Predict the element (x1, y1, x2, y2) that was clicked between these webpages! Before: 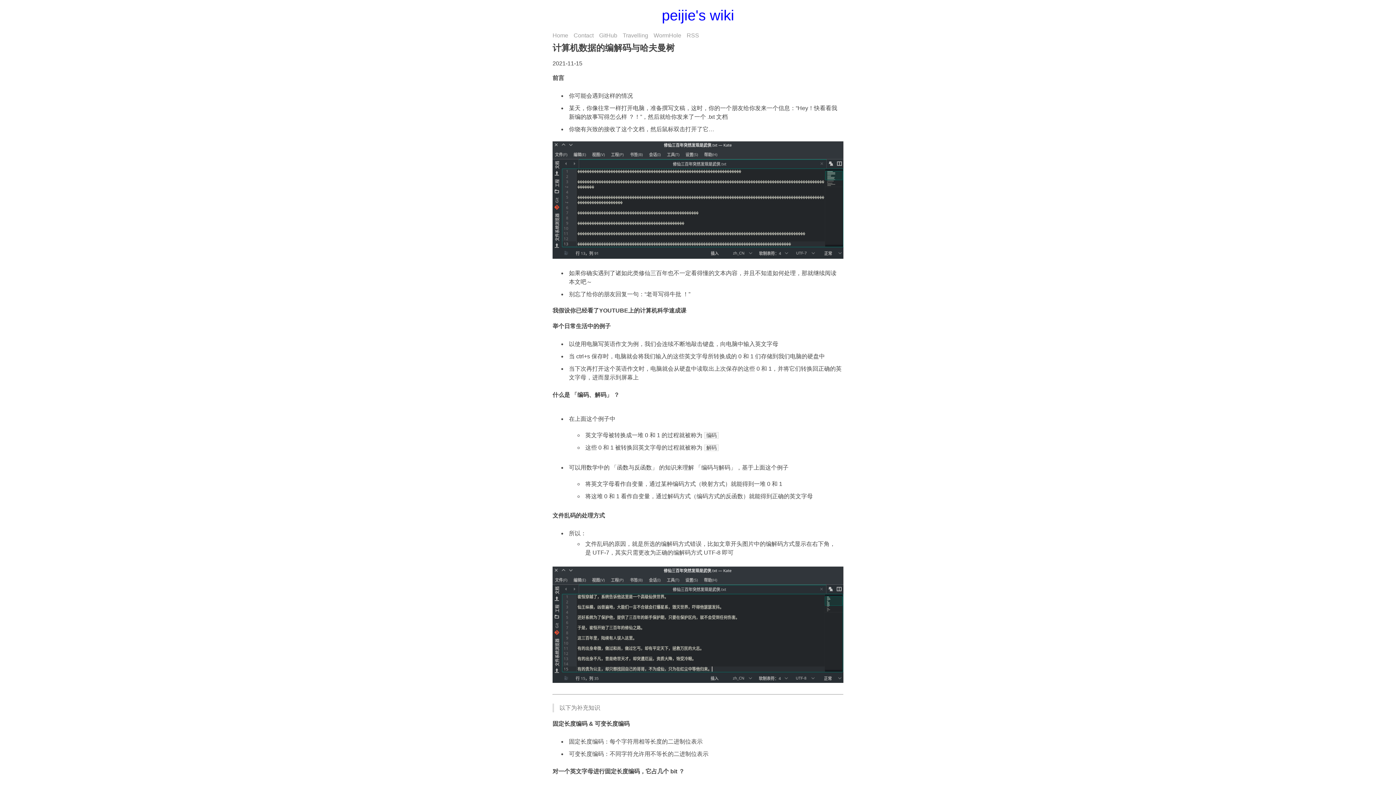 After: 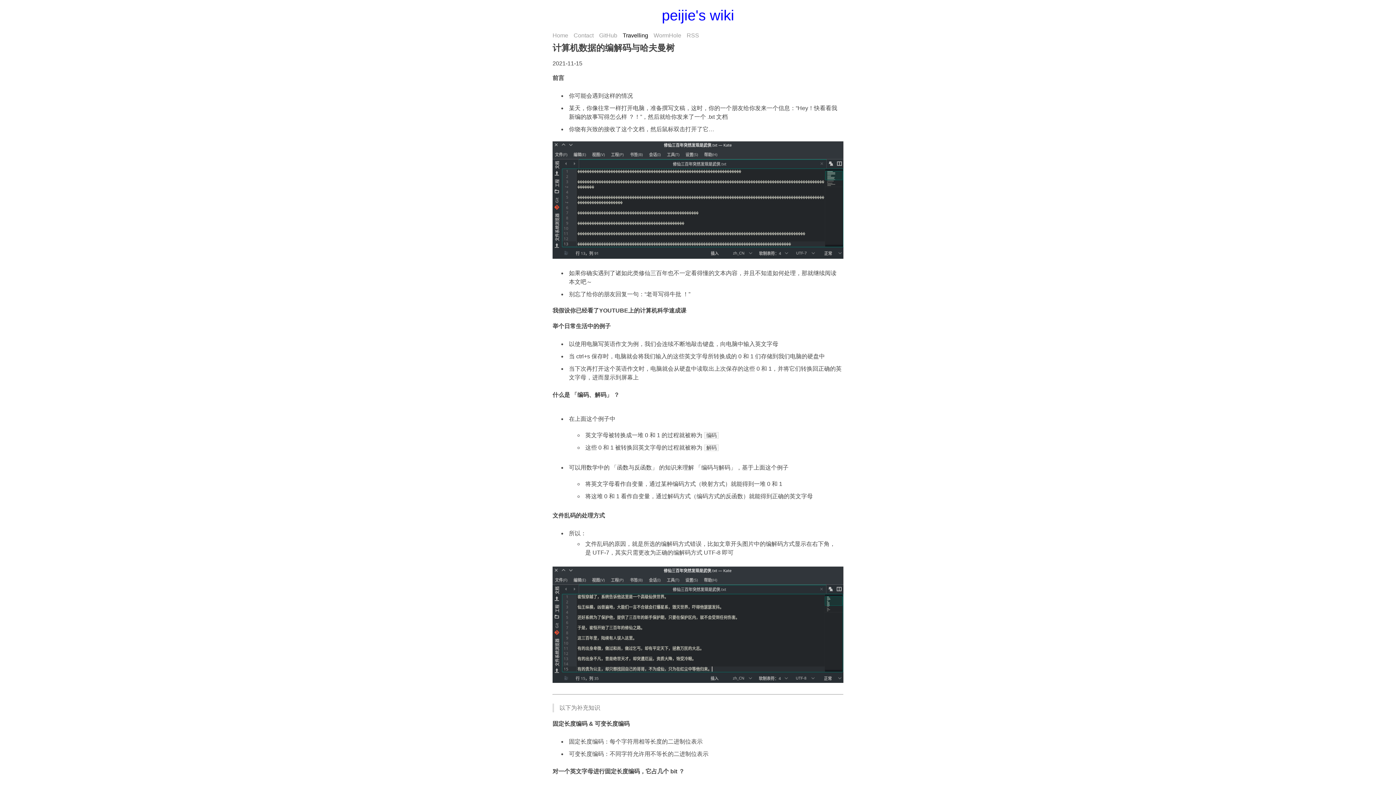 Action: label: Travelling bbox: (622, 32, 648, 38)